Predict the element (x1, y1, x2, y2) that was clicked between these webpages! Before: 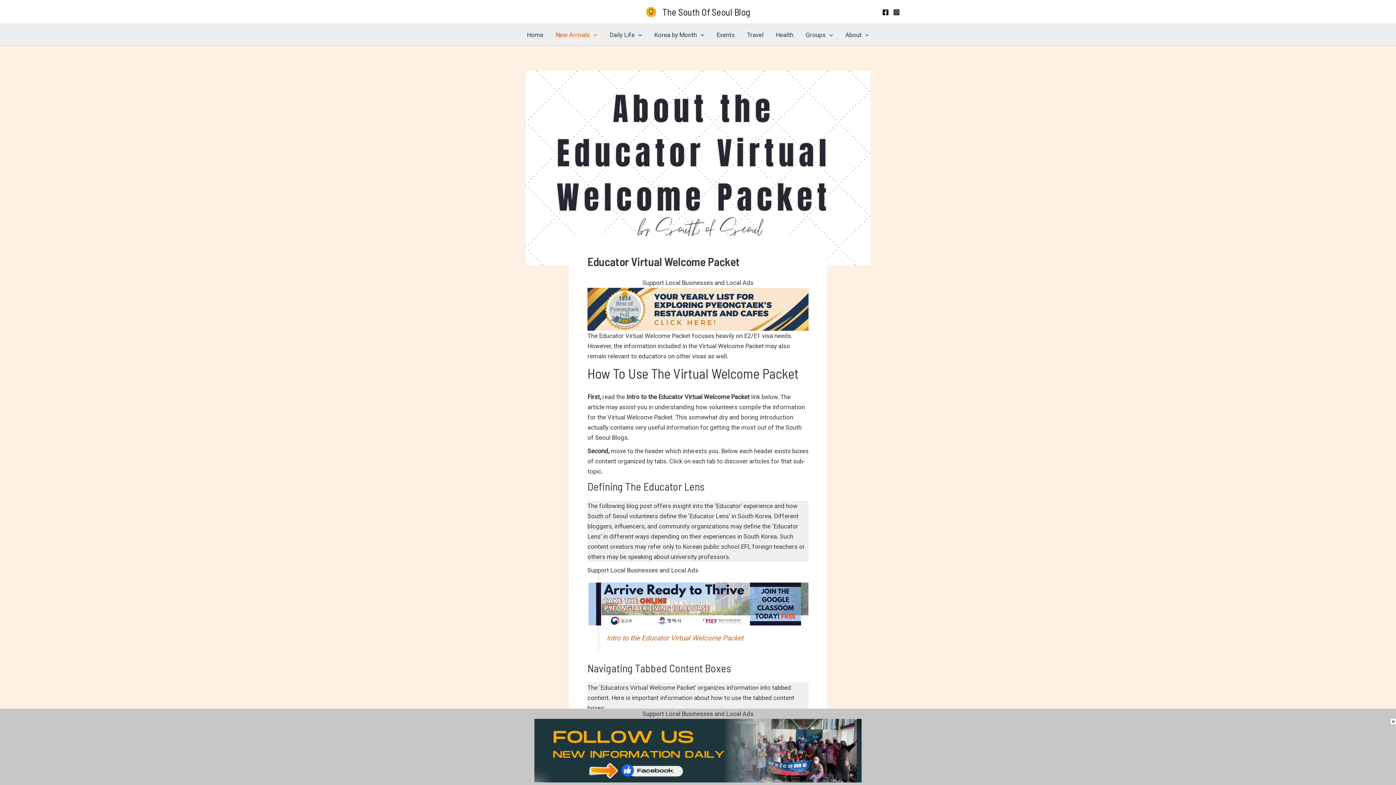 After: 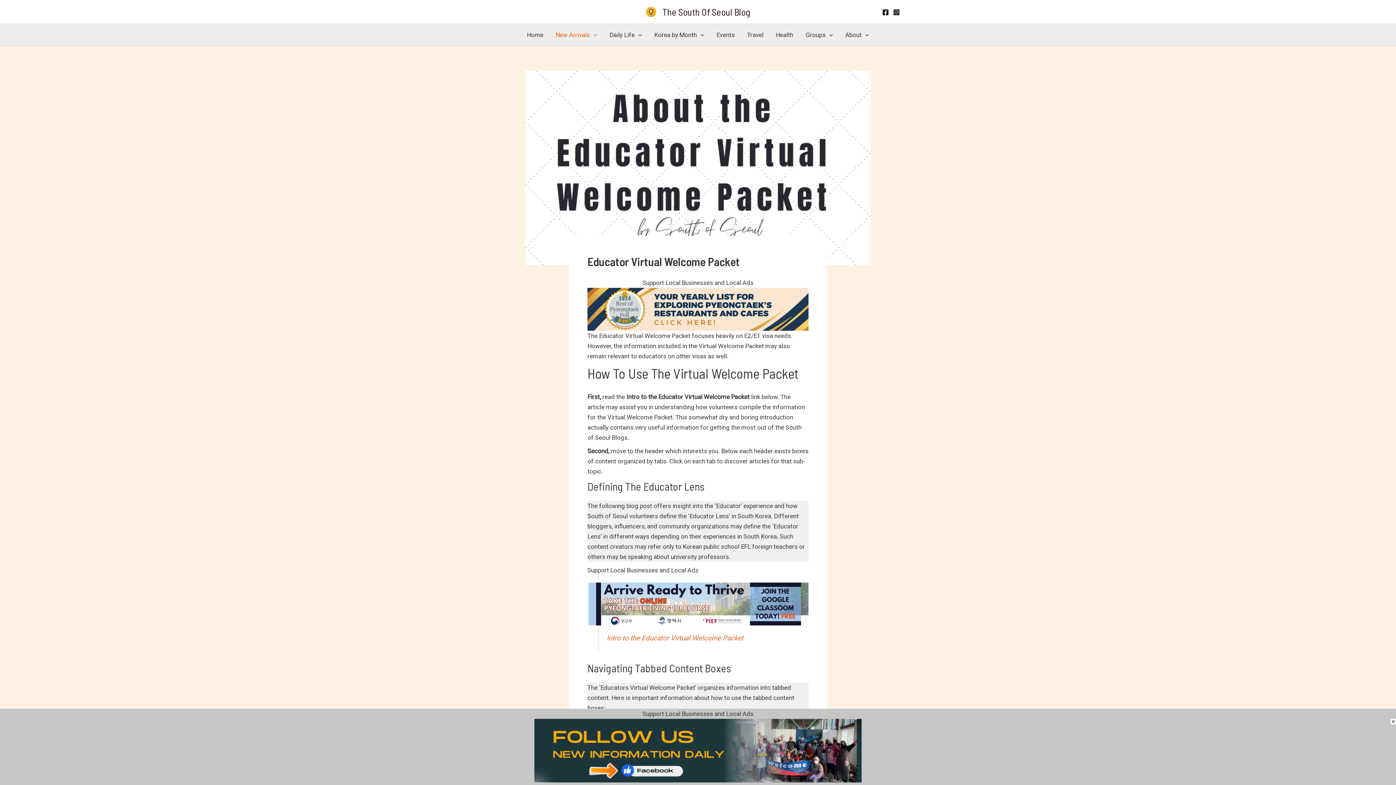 Action: label: Instagram bbox: (893, 9, 900, 15)